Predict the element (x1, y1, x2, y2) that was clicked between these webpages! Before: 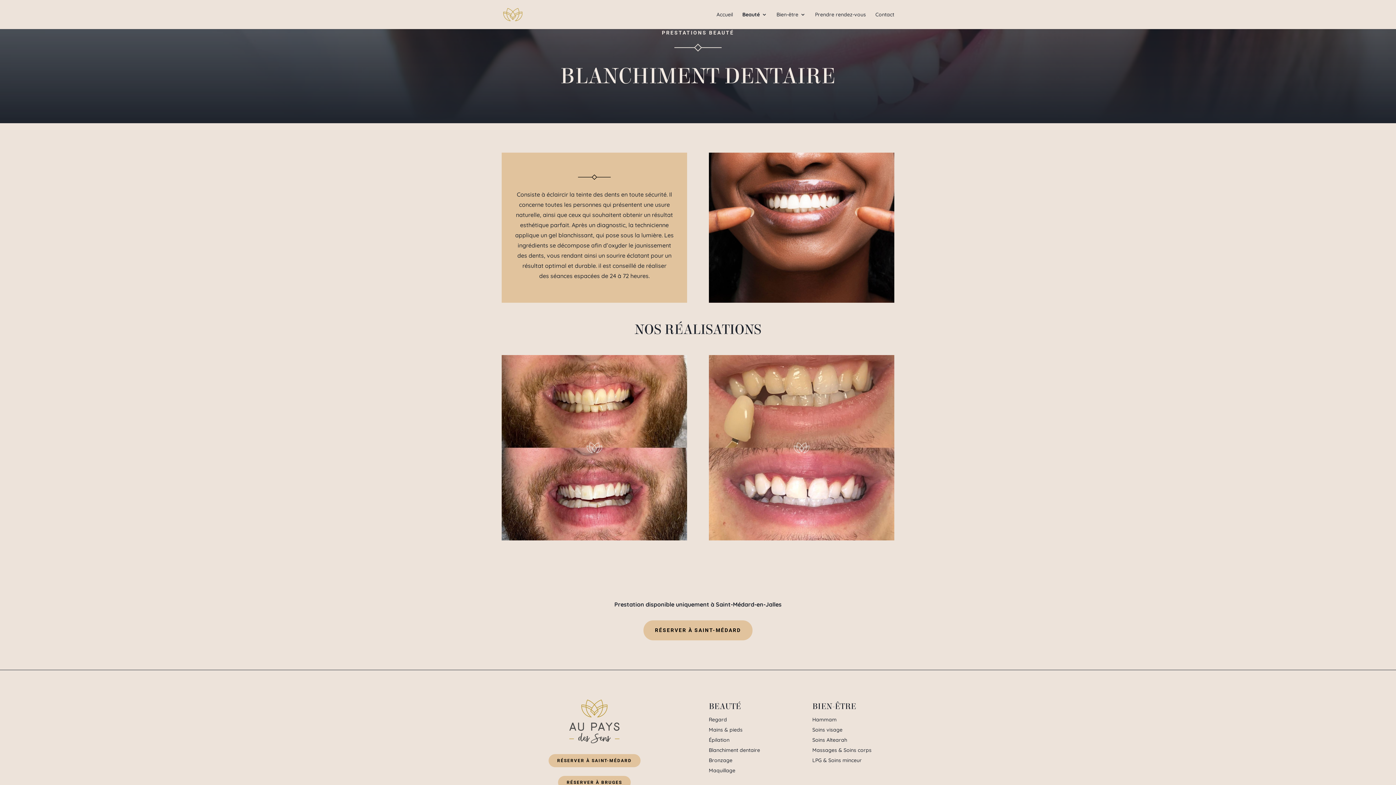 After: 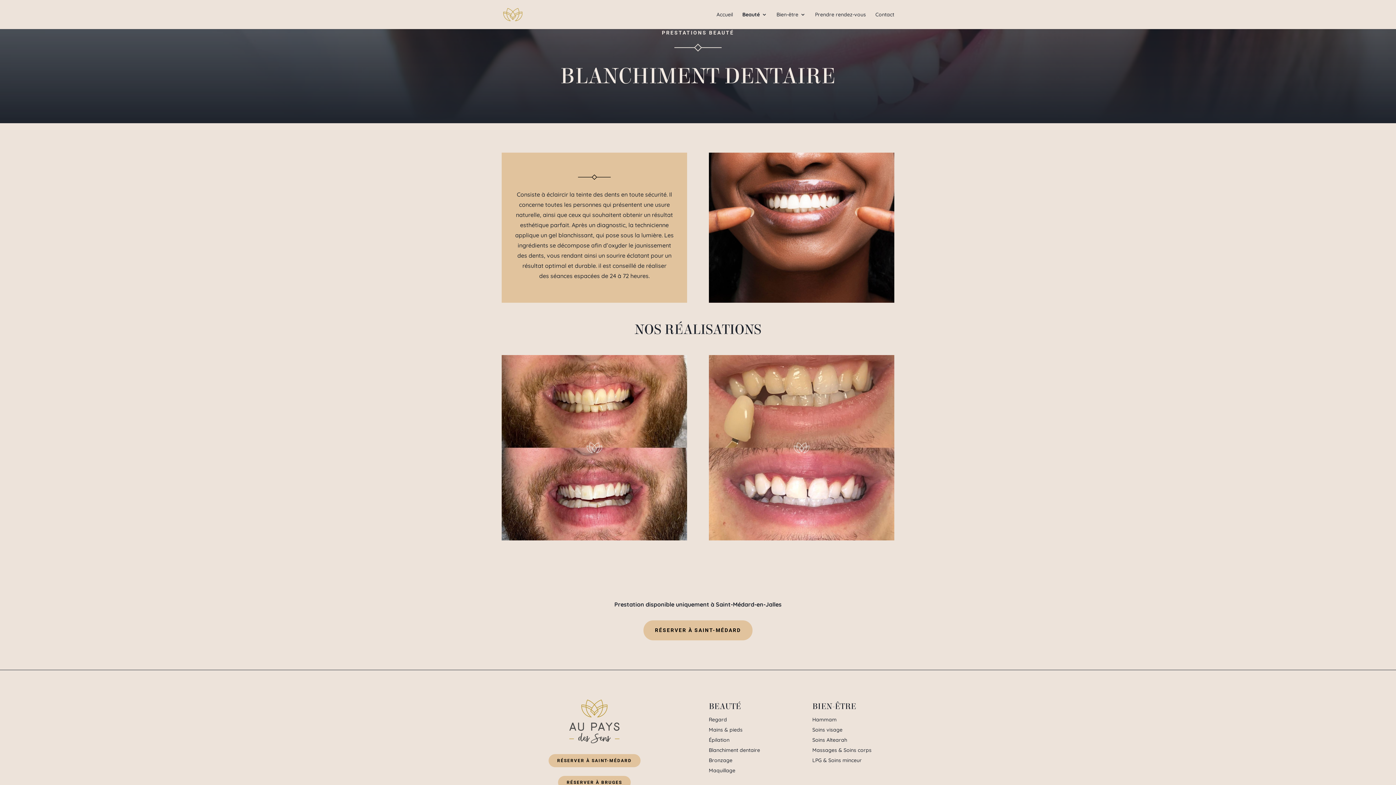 Action: bbox: (708, 747, 760, 753) label: Blanchiment dentaire